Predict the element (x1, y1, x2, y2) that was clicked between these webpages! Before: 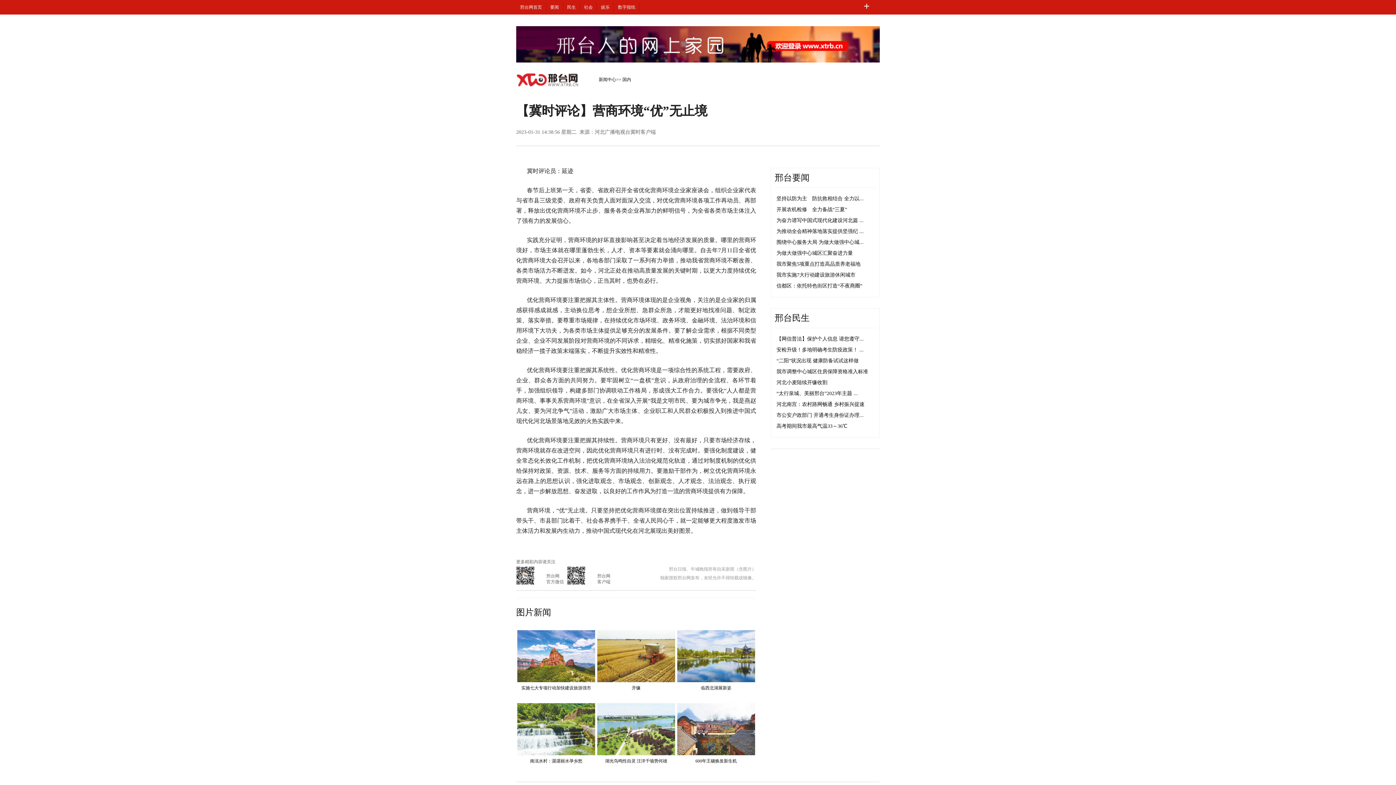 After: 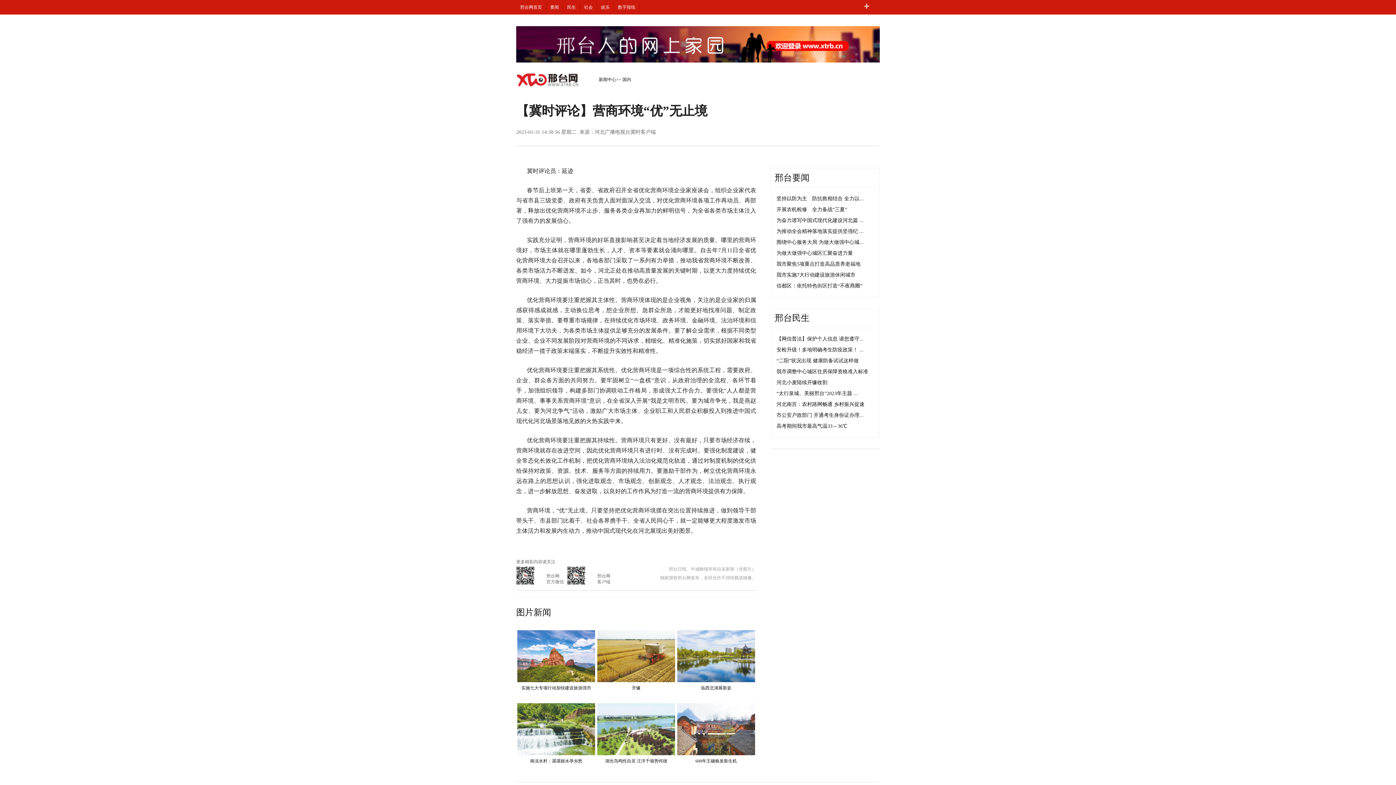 Action: label: 为做大做强中心城区汇聚奋进力量 bbox: (776, 250, 853, 256)